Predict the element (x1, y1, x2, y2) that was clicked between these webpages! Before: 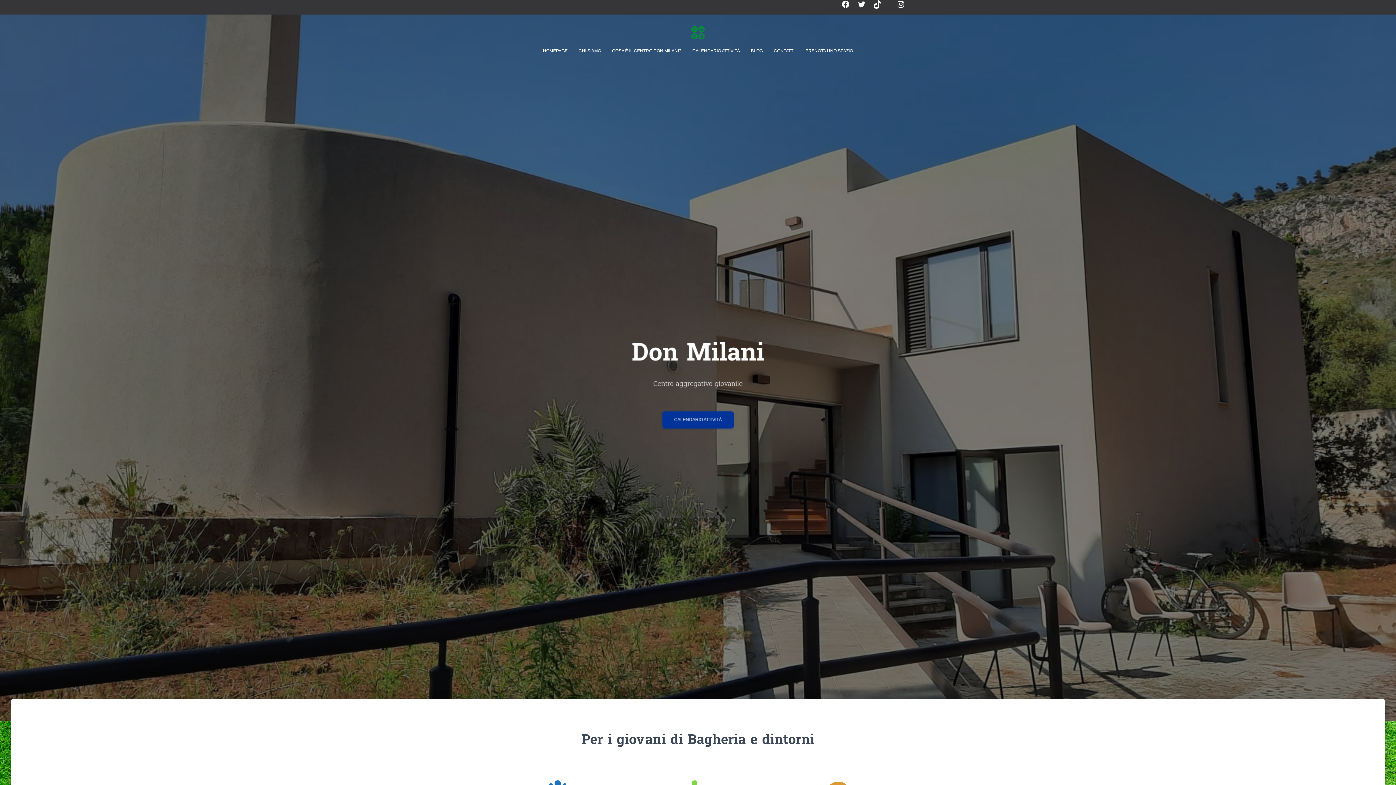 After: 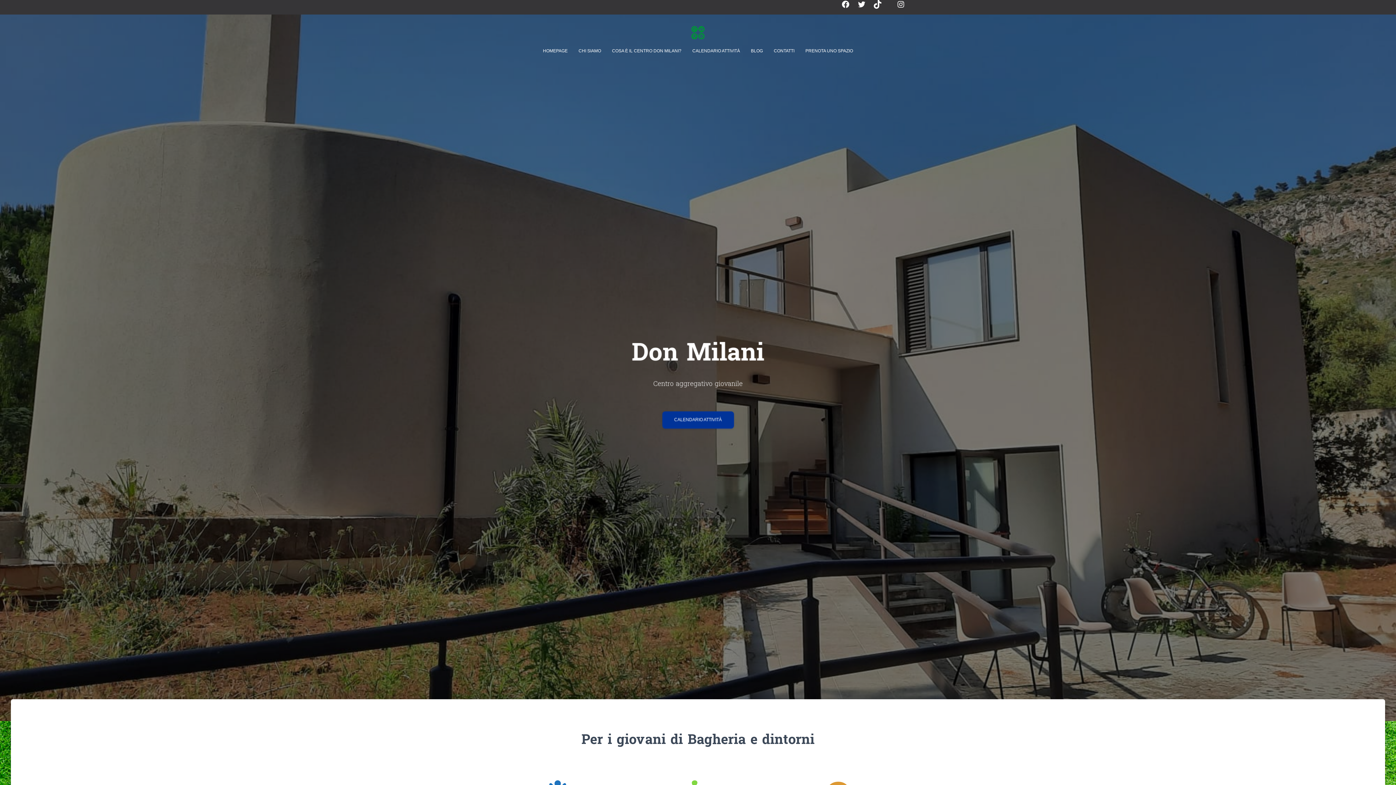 Action: bbox: (683, 23, 712, 41)